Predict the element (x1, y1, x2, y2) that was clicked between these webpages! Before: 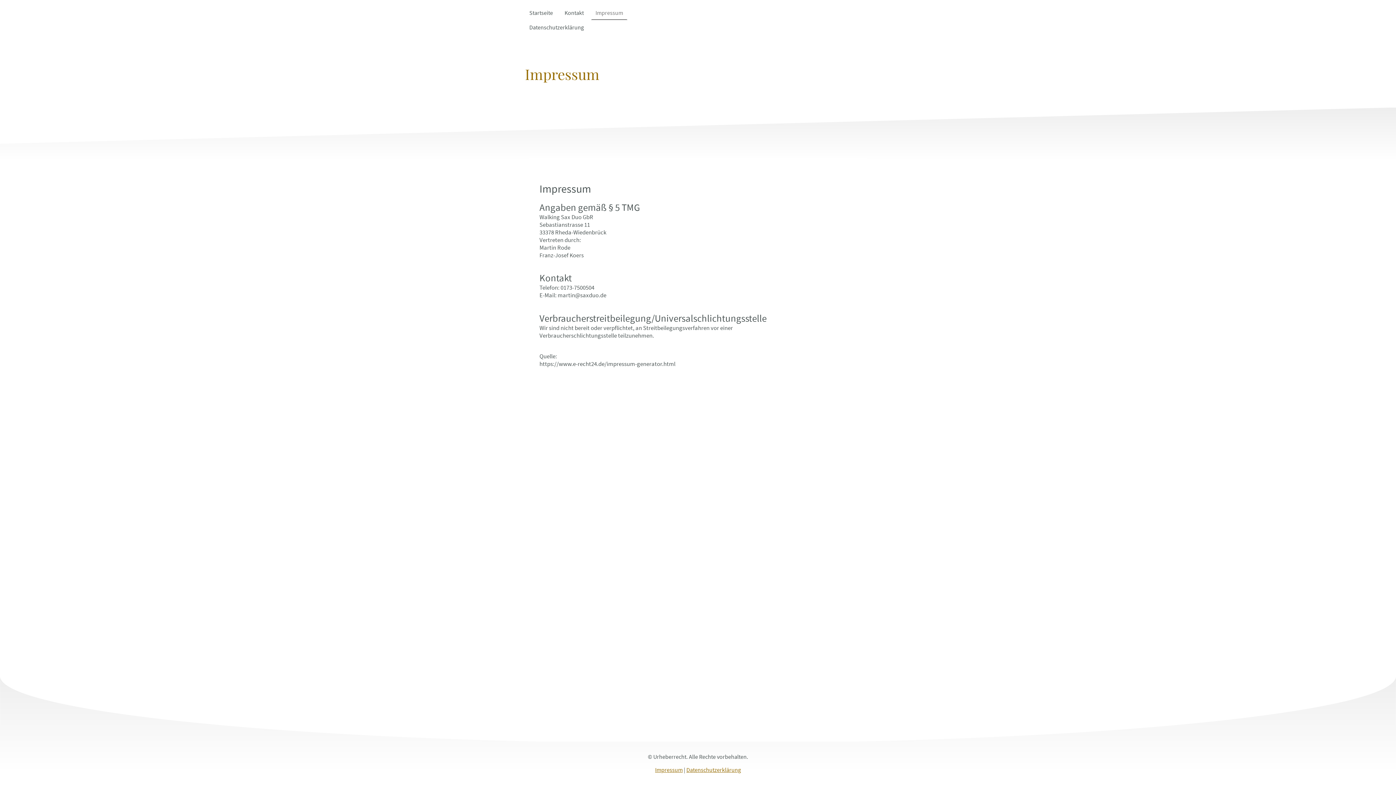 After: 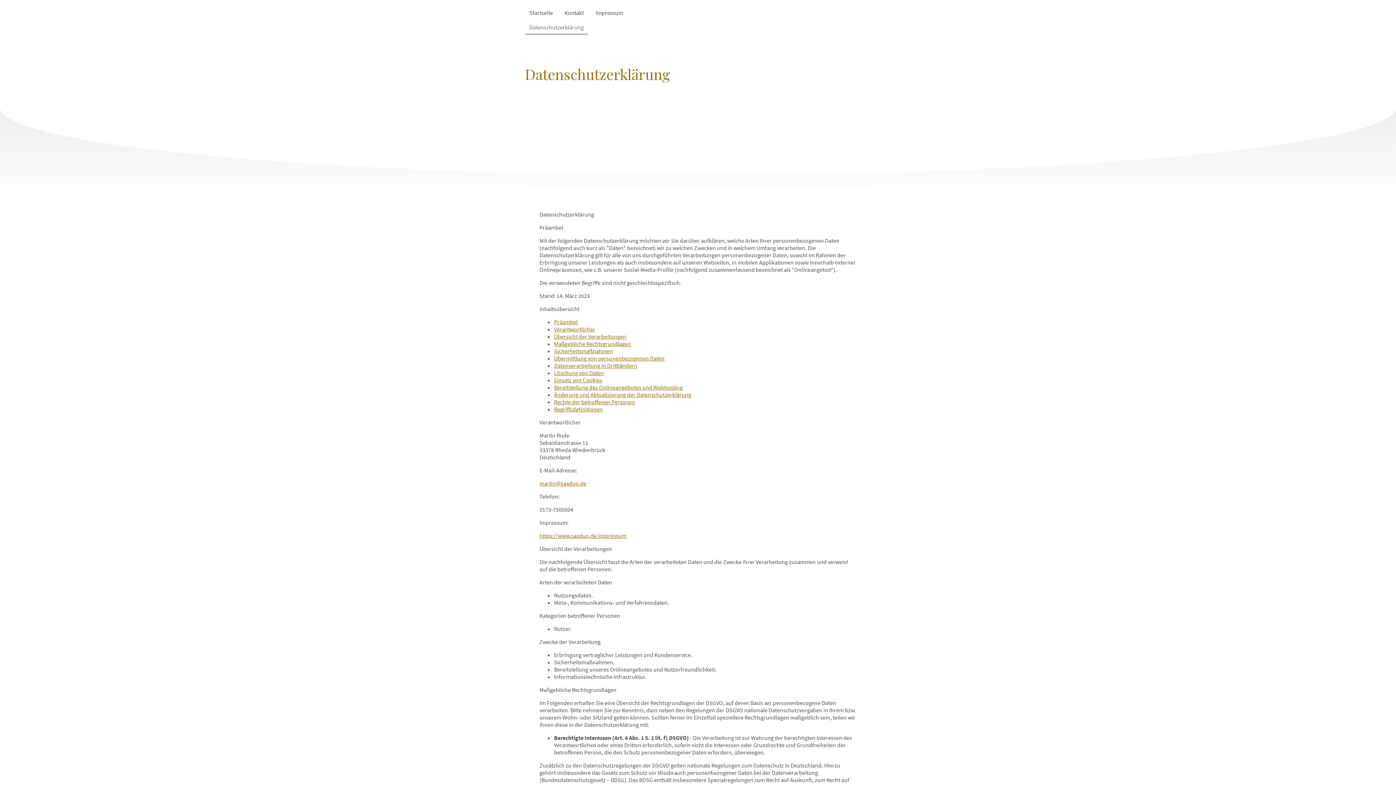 Action: bbox: (525, 20, 587, 33) label: Datenschutzerklärung